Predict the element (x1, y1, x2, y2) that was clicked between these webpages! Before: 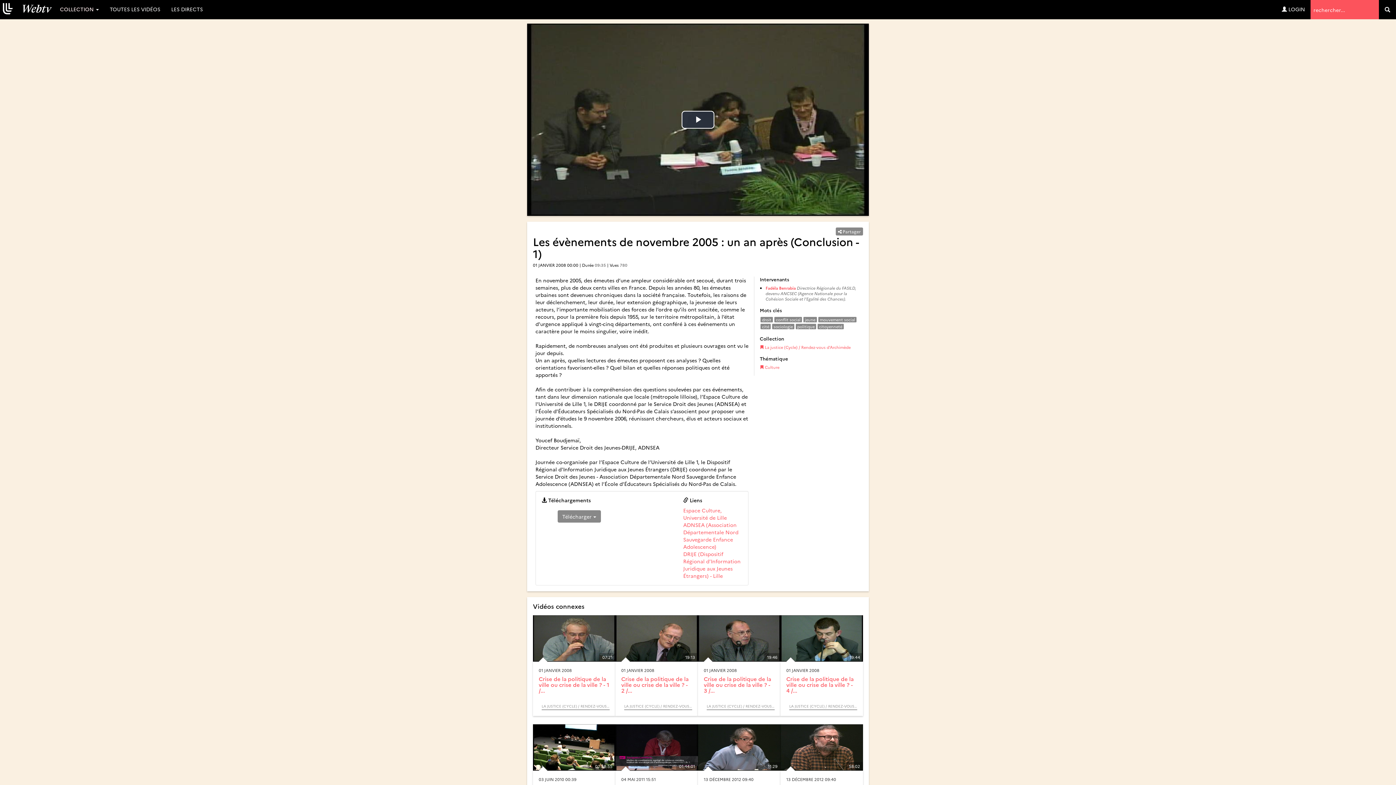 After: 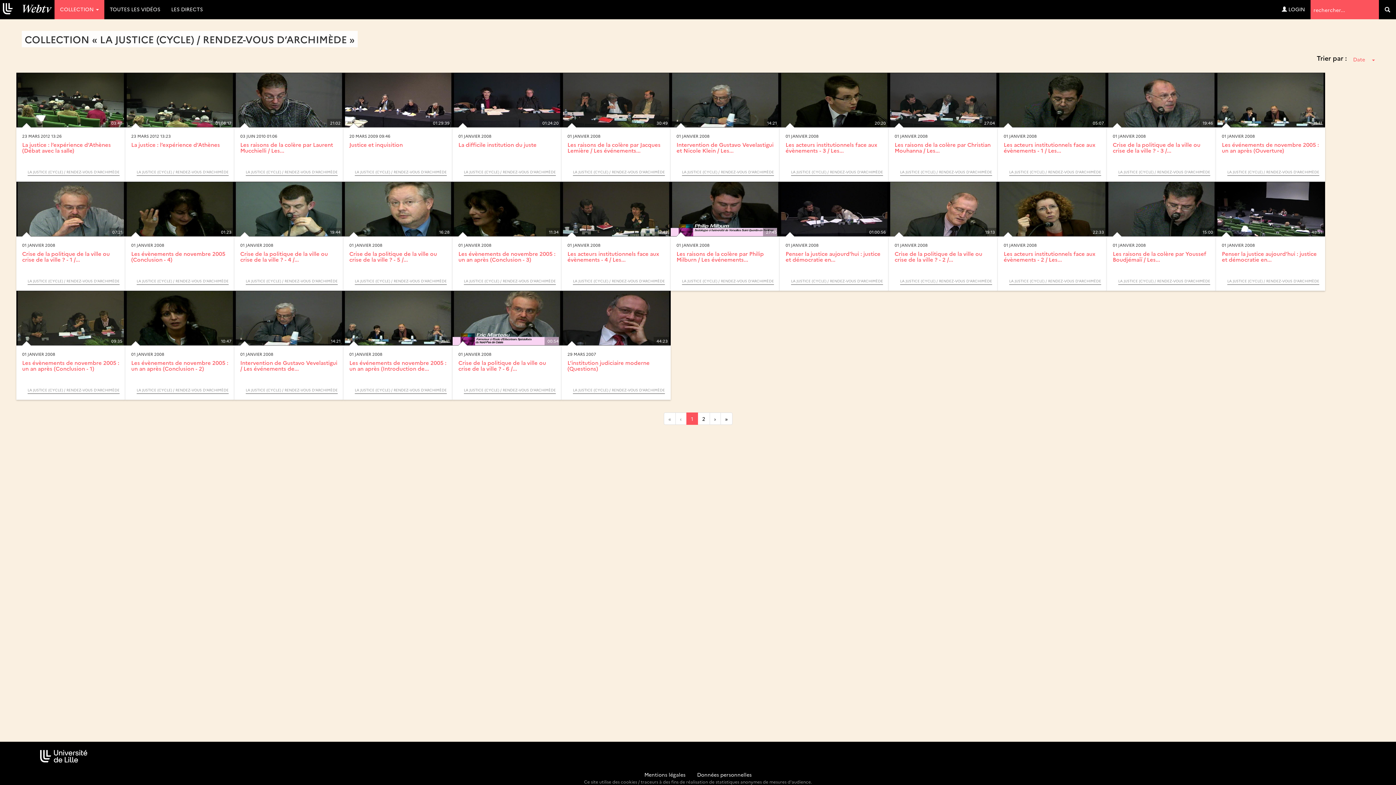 Action: bbox: (759, 344, 860, 350) label:  La justice (Cycle) / Rendez-vous d’Archimède